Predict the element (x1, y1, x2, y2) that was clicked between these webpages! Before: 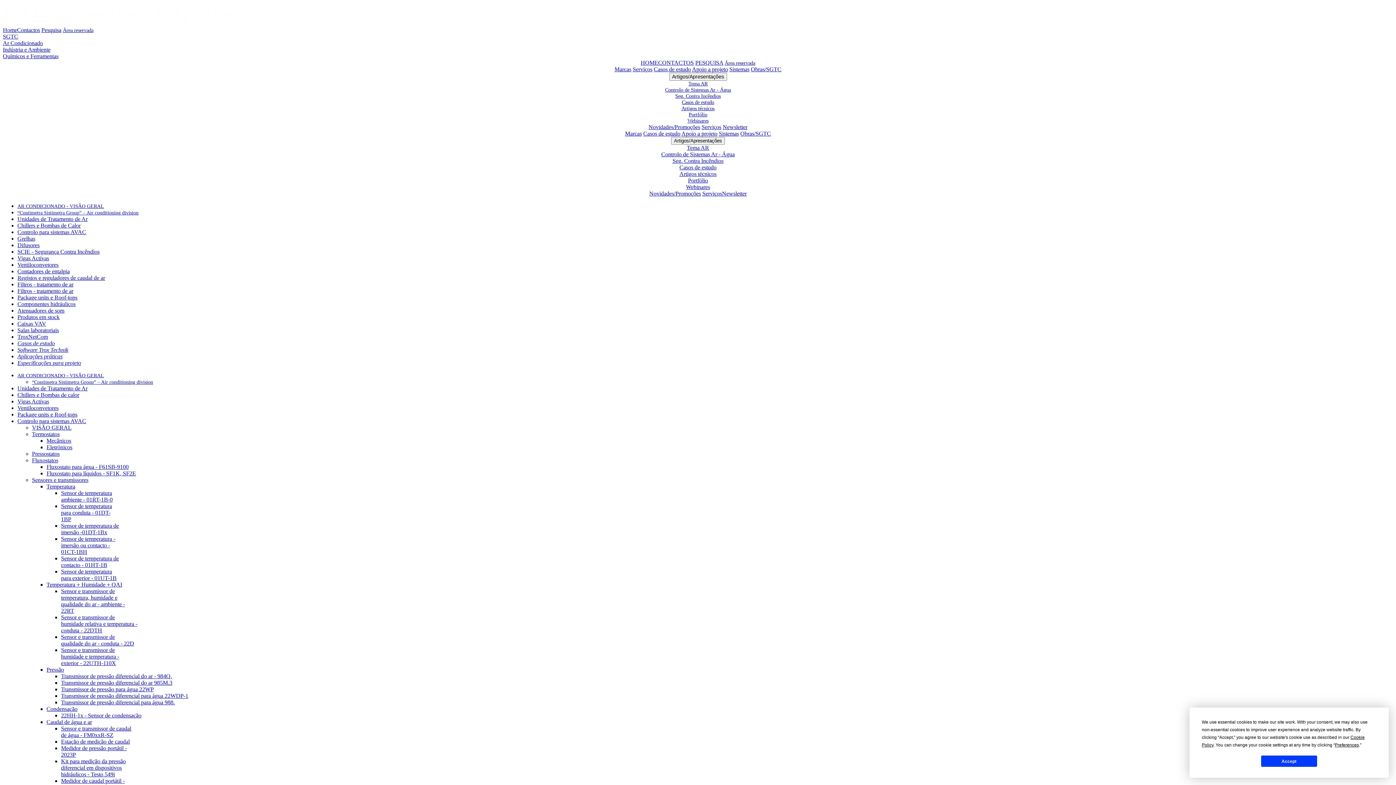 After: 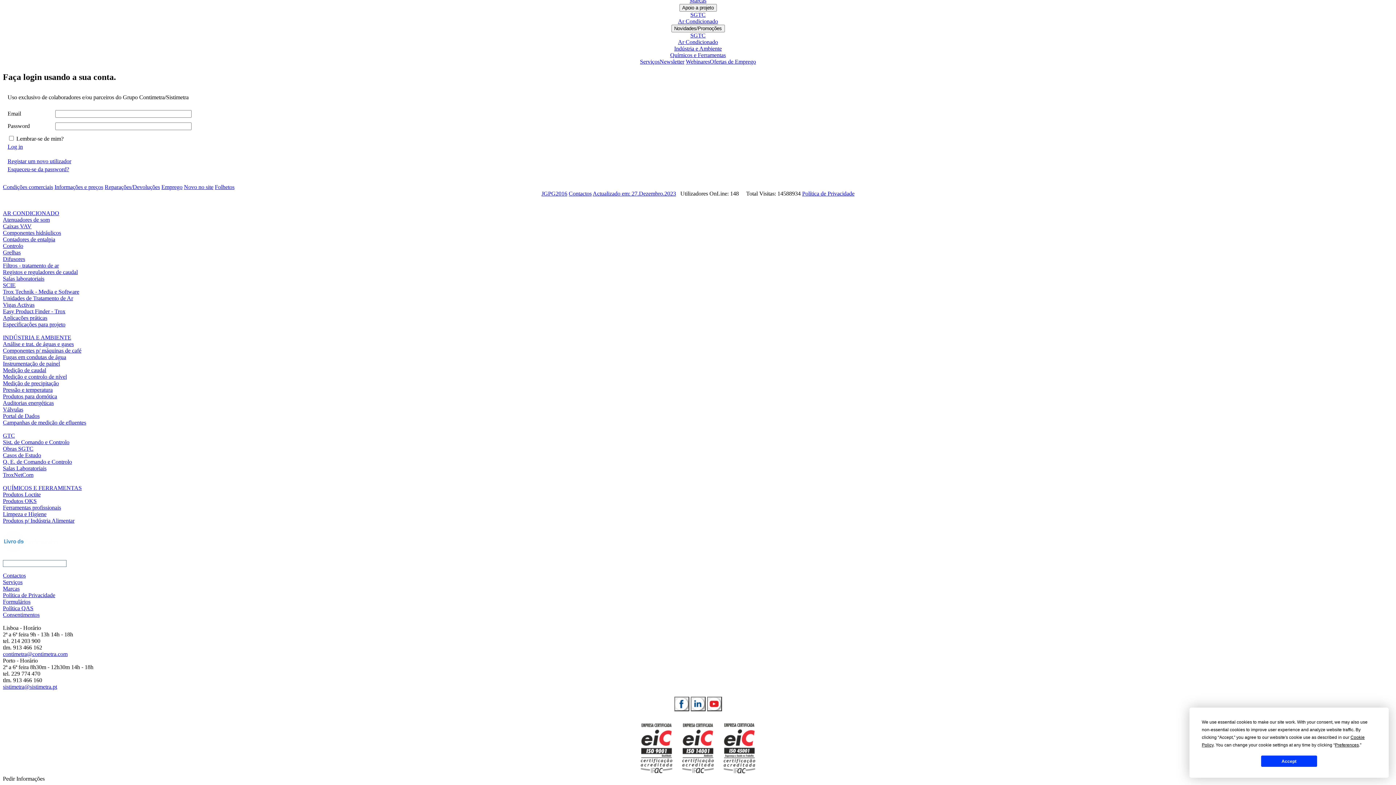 Action: label: Área reservada bbox: (724, 60, 755, 65)